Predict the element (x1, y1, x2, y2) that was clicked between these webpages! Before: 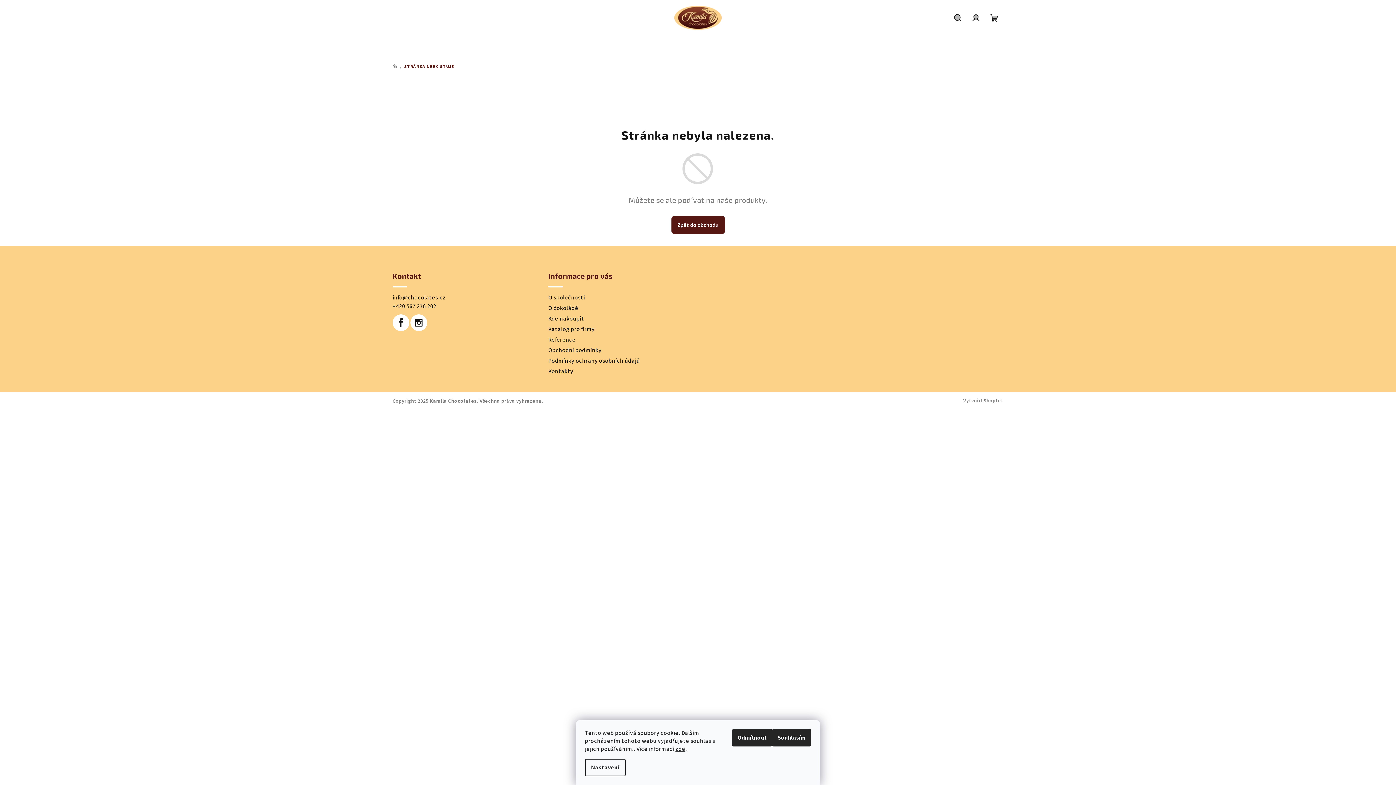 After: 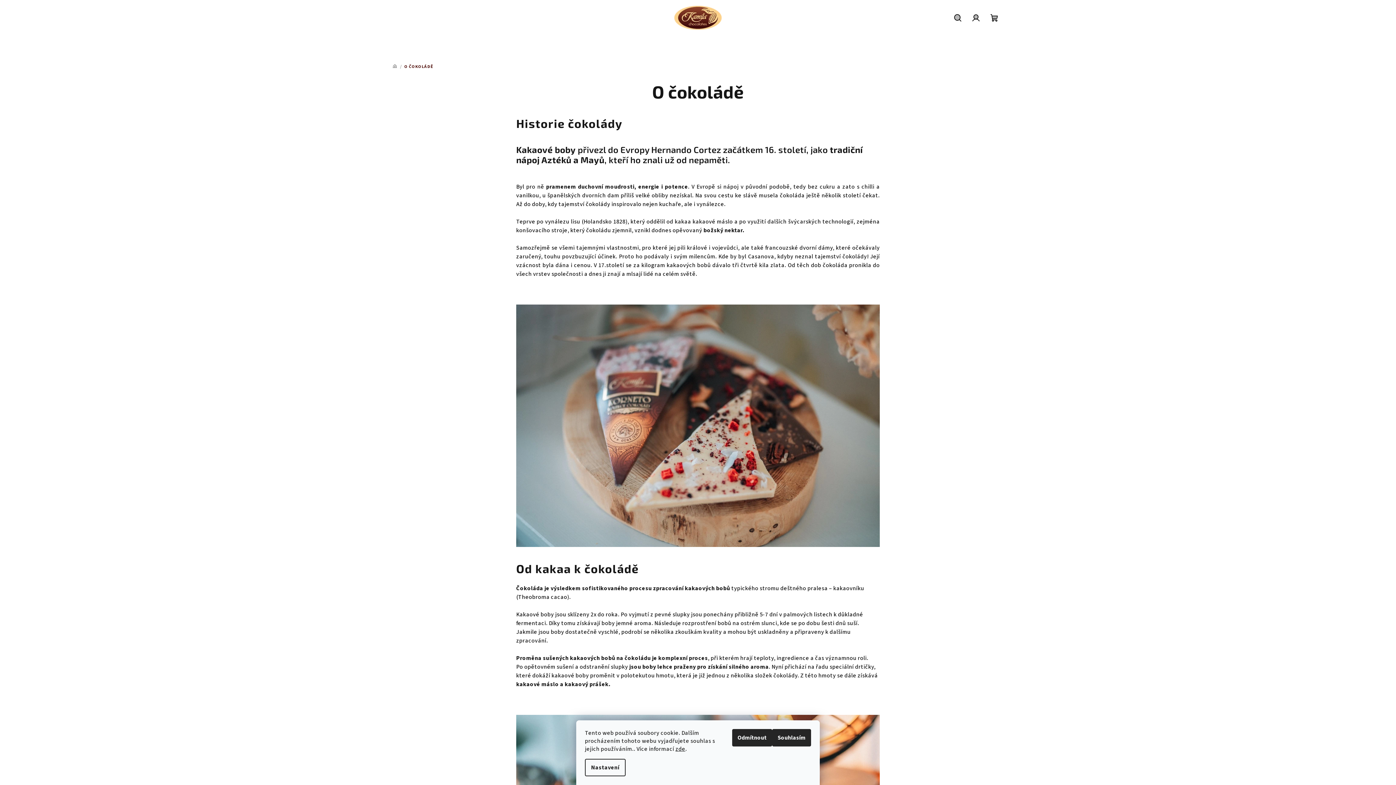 Action: bbox: (548, 304, 578, 312) label: O čokoládě